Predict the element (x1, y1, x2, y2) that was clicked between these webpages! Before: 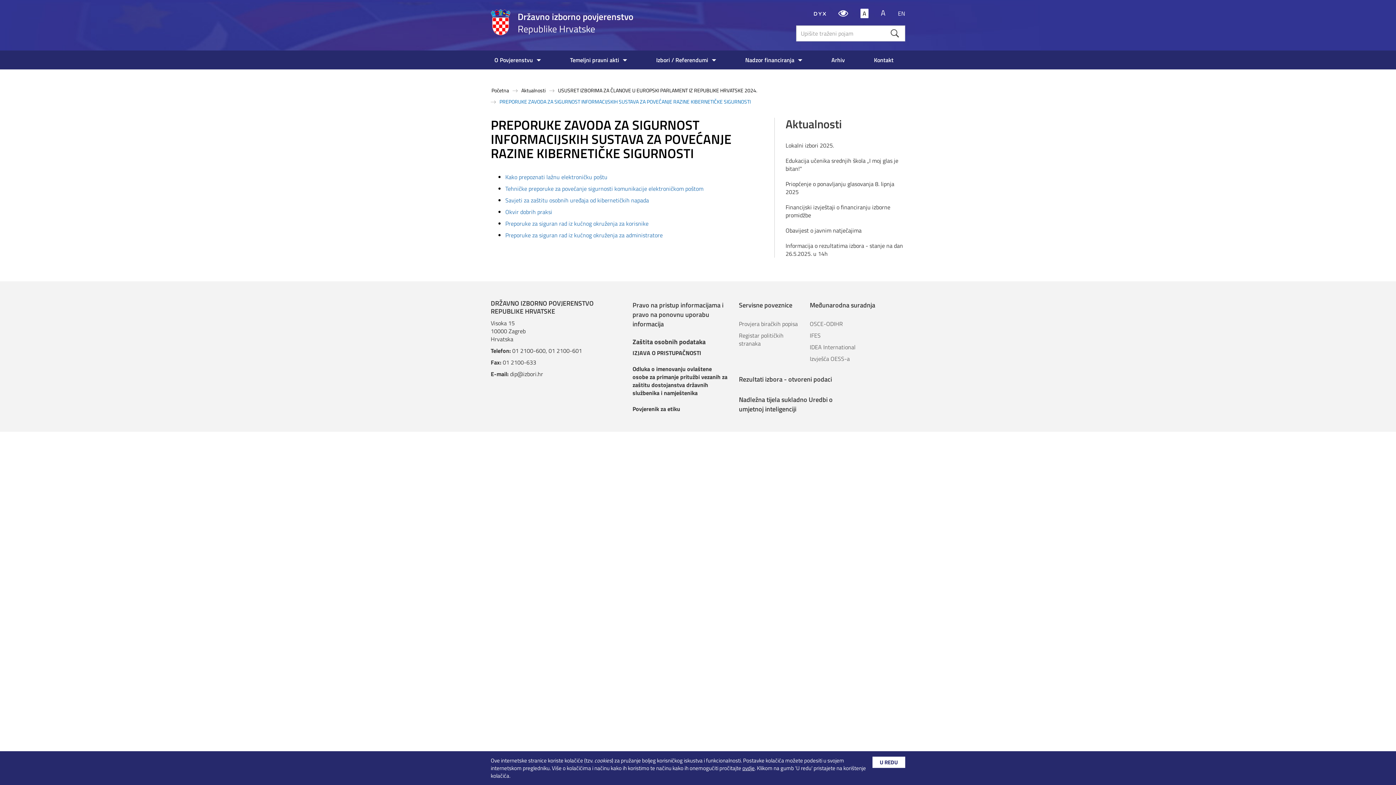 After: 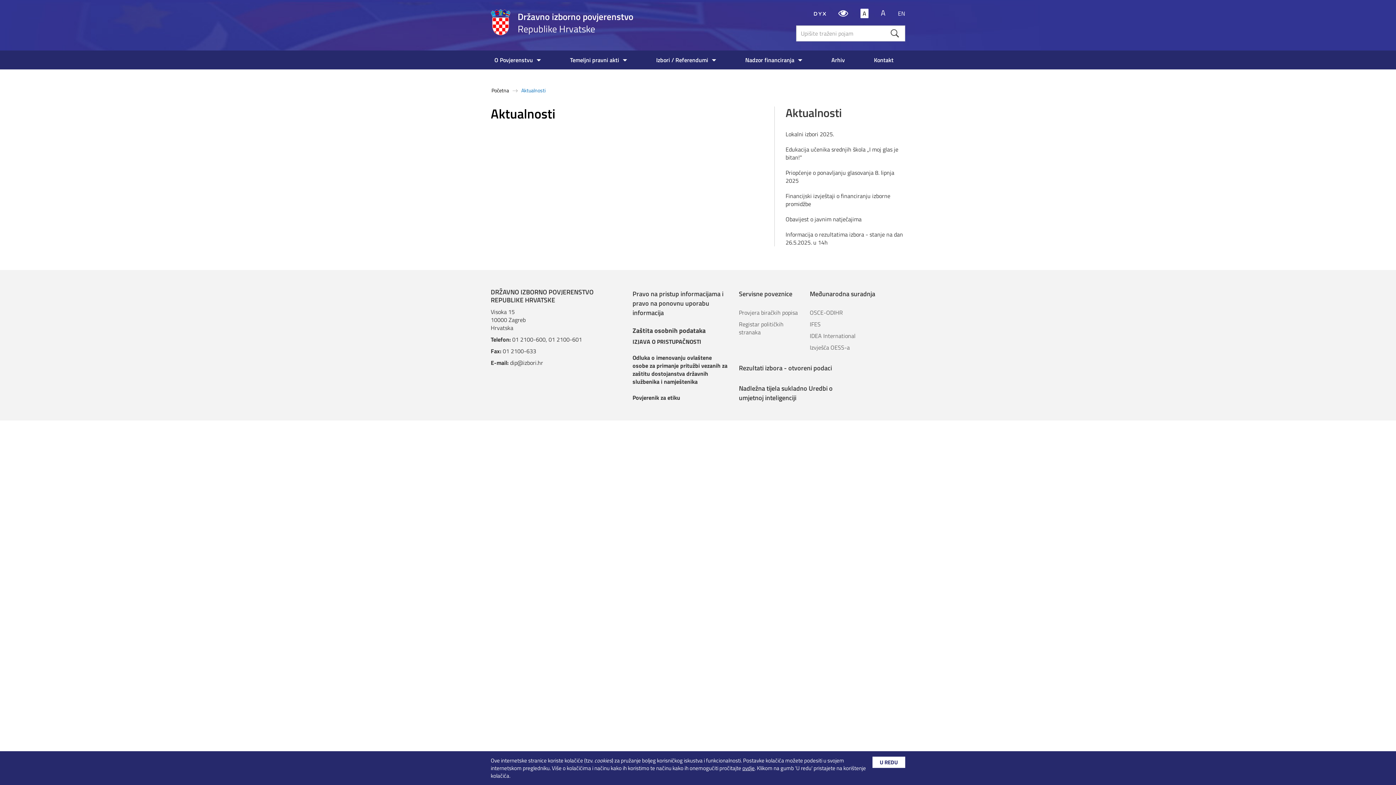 Action: label: Aktualnosti bbox: (785, 117, 905, 130)